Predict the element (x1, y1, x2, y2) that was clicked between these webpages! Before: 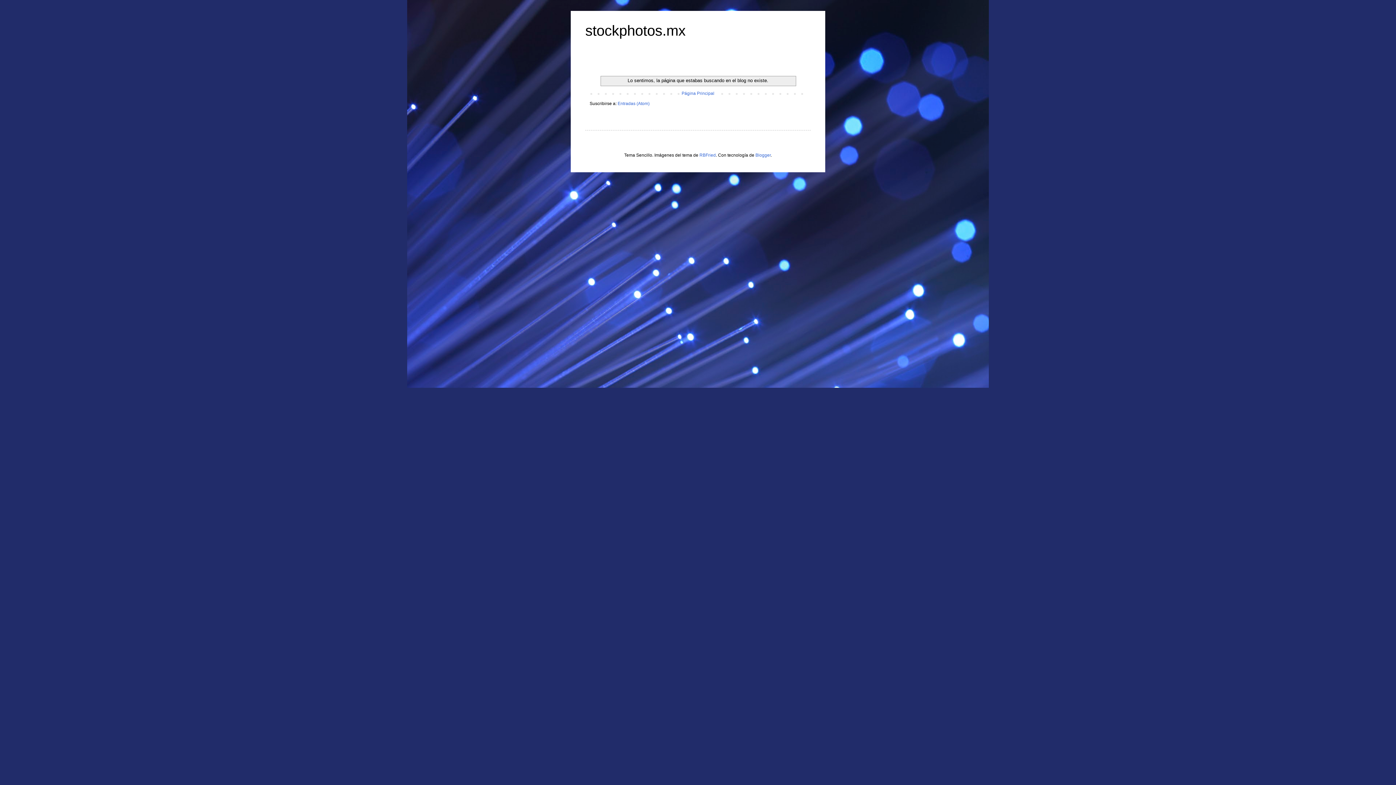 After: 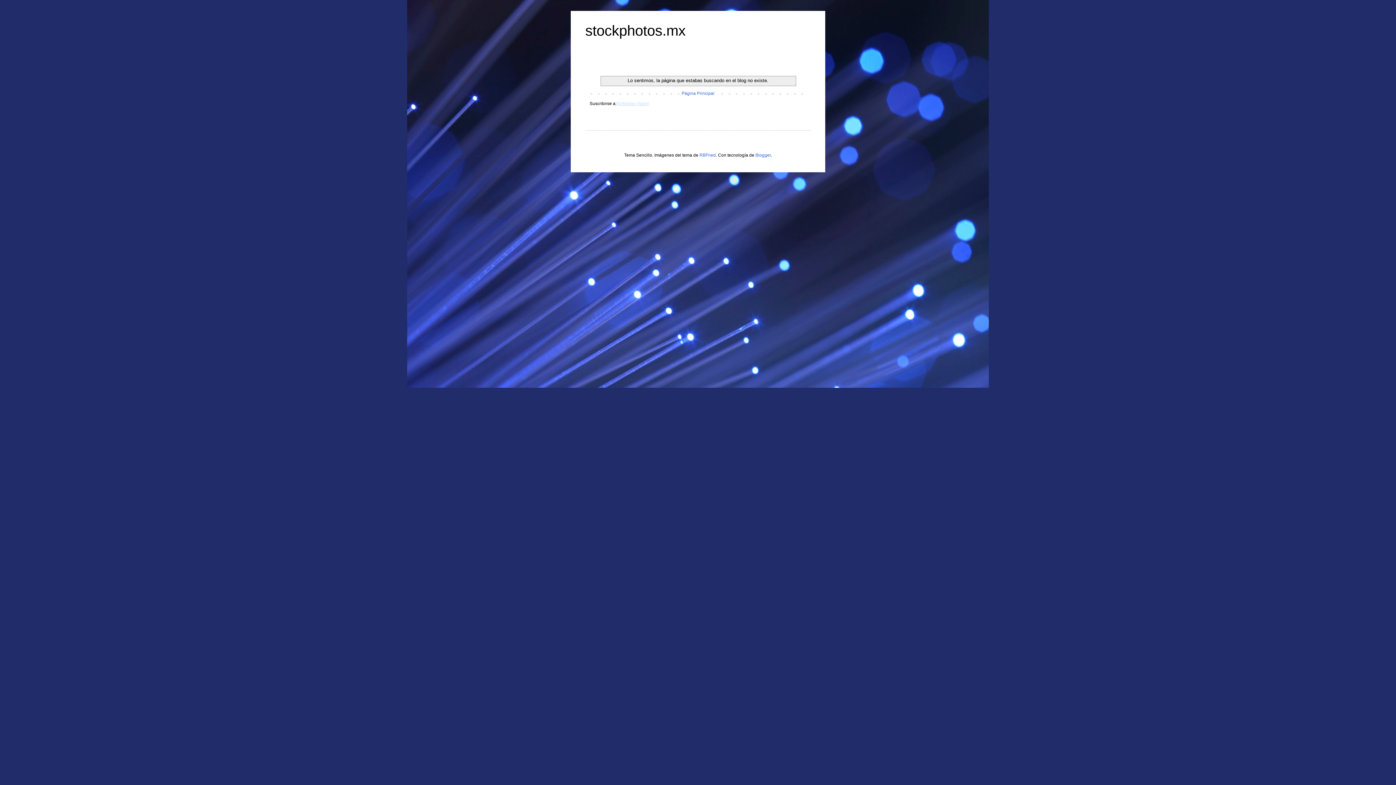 Action: bbox: (617, 101, 649, 106) label: Entradas (Atom)